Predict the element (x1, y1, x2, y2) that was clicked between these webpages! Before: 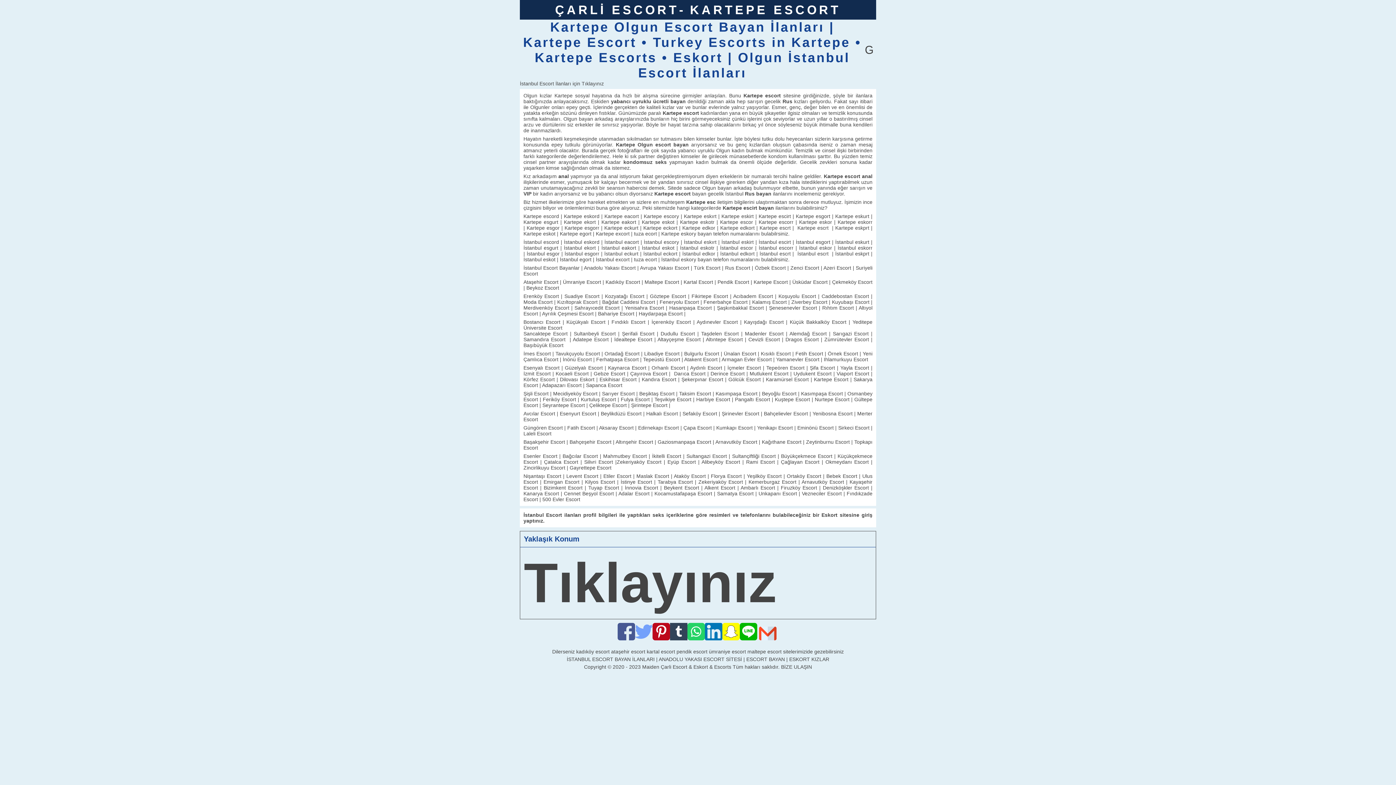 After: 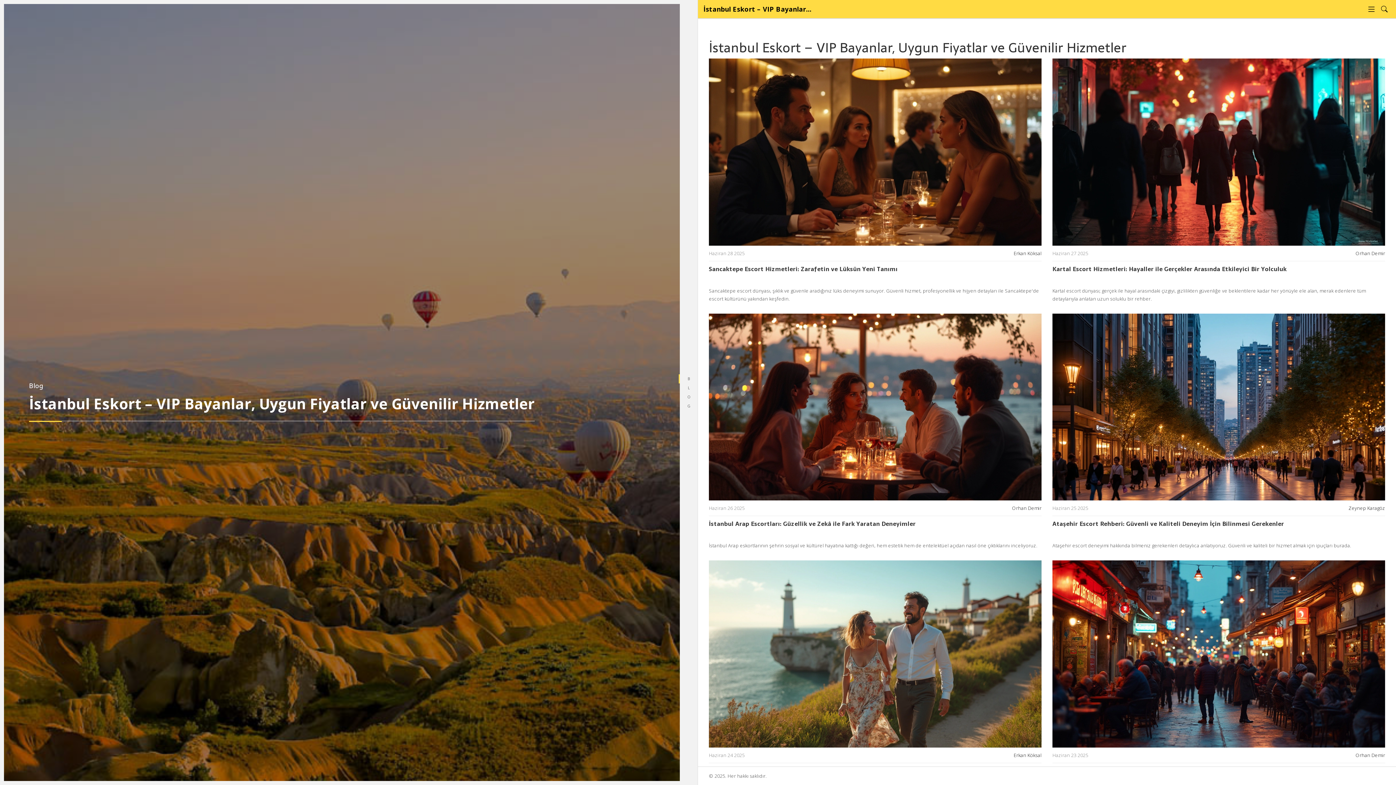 Action: bbox: (520, 0, 876, 19) label: ÇARLİ ESCORT
KARTEPE ESCORT